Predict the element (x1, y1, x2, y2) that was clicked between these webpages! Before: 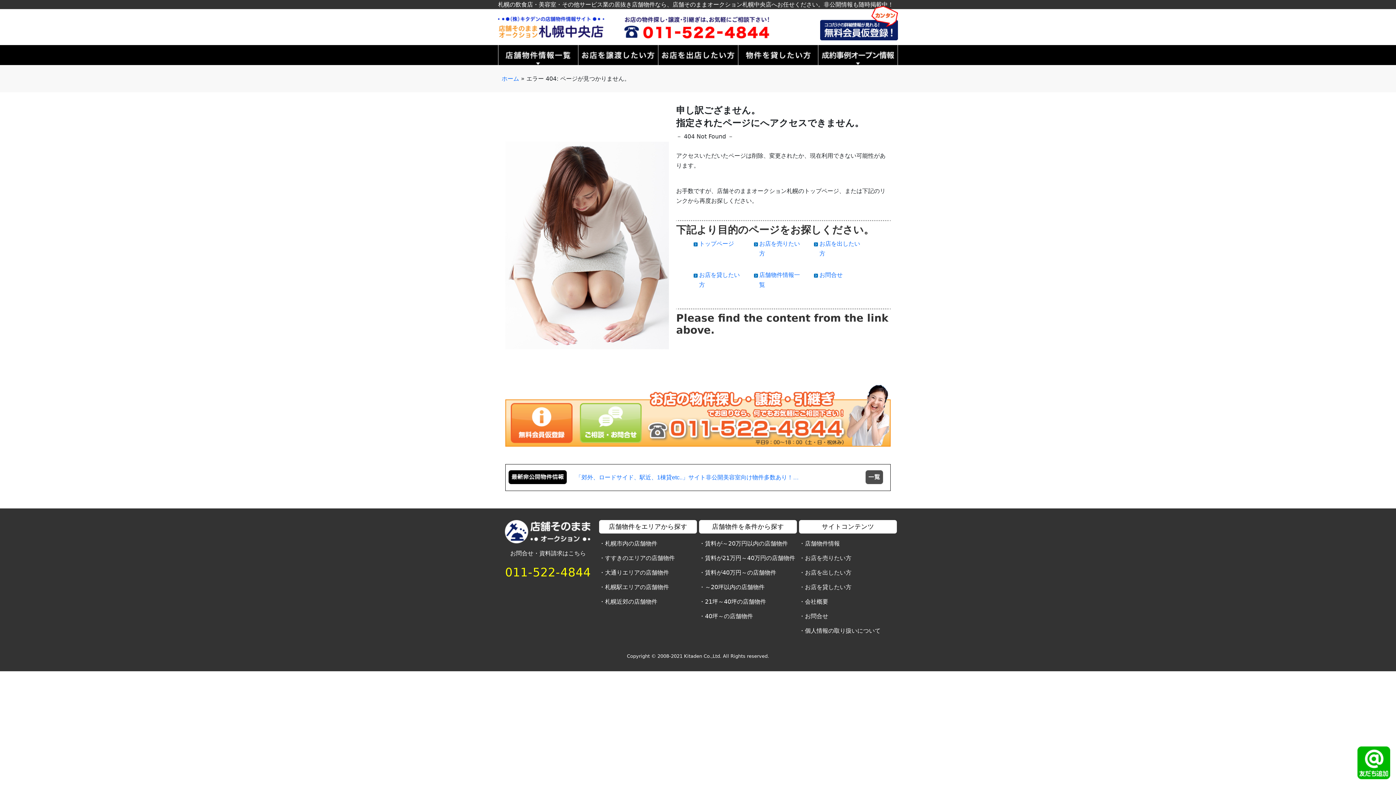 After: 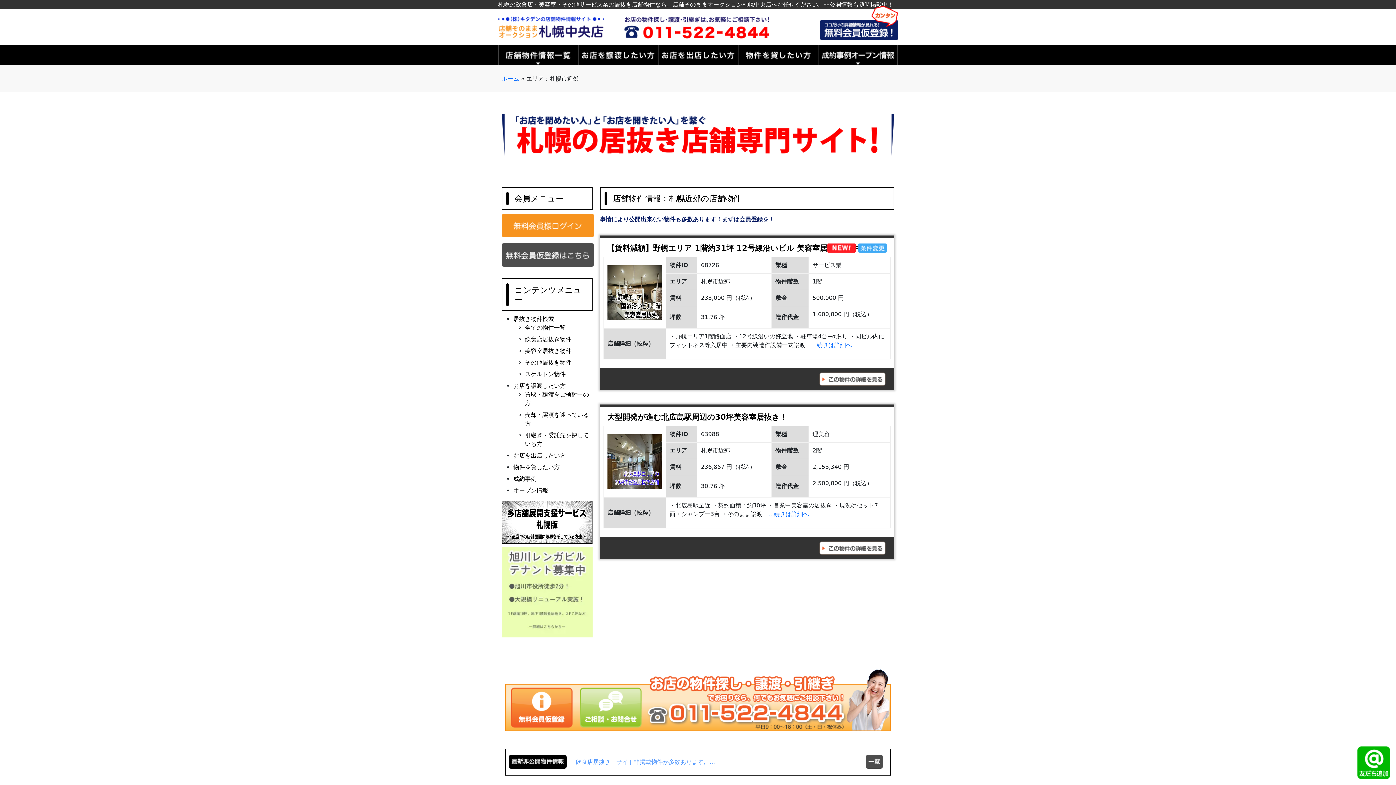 Action: label: 札幌近郊の店舗物件 bbox: (605, 598, 657, 605)